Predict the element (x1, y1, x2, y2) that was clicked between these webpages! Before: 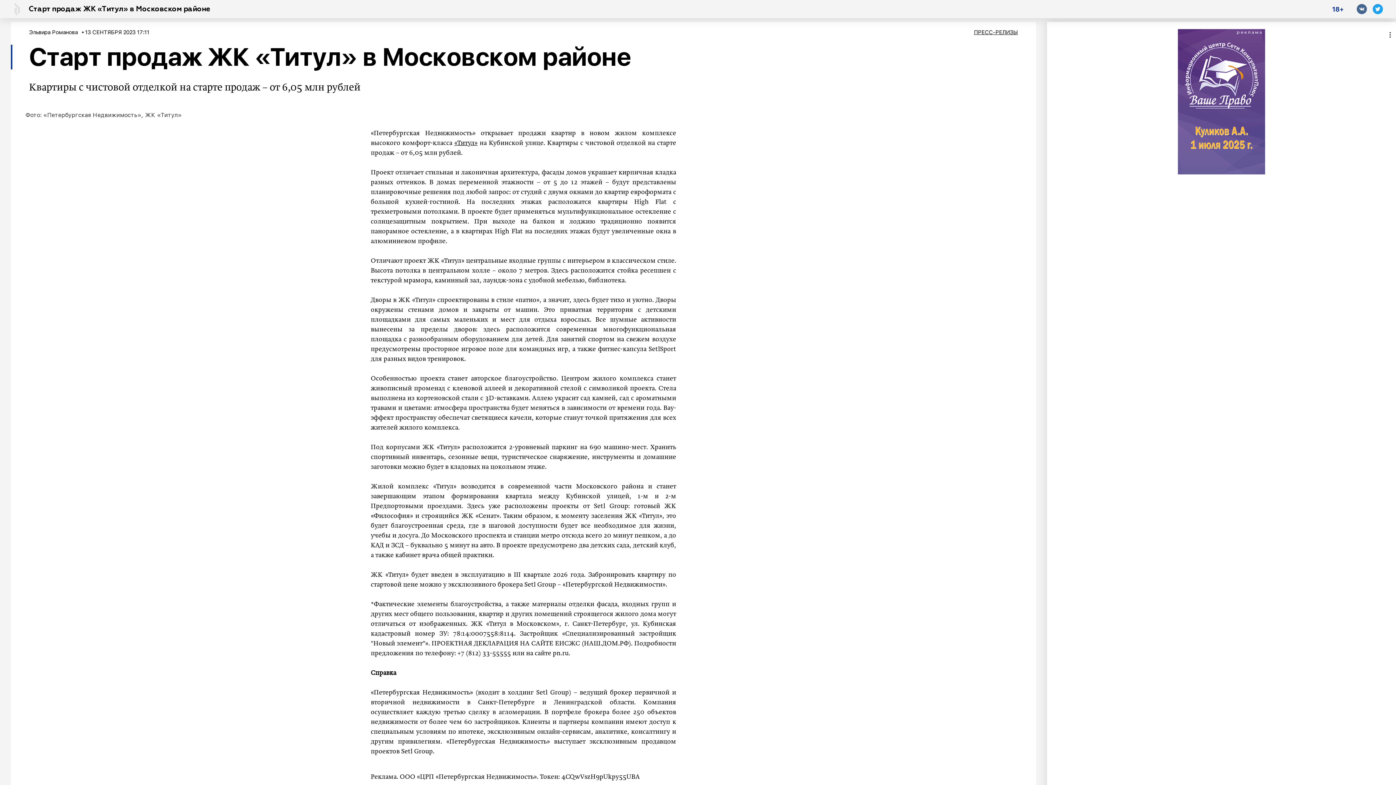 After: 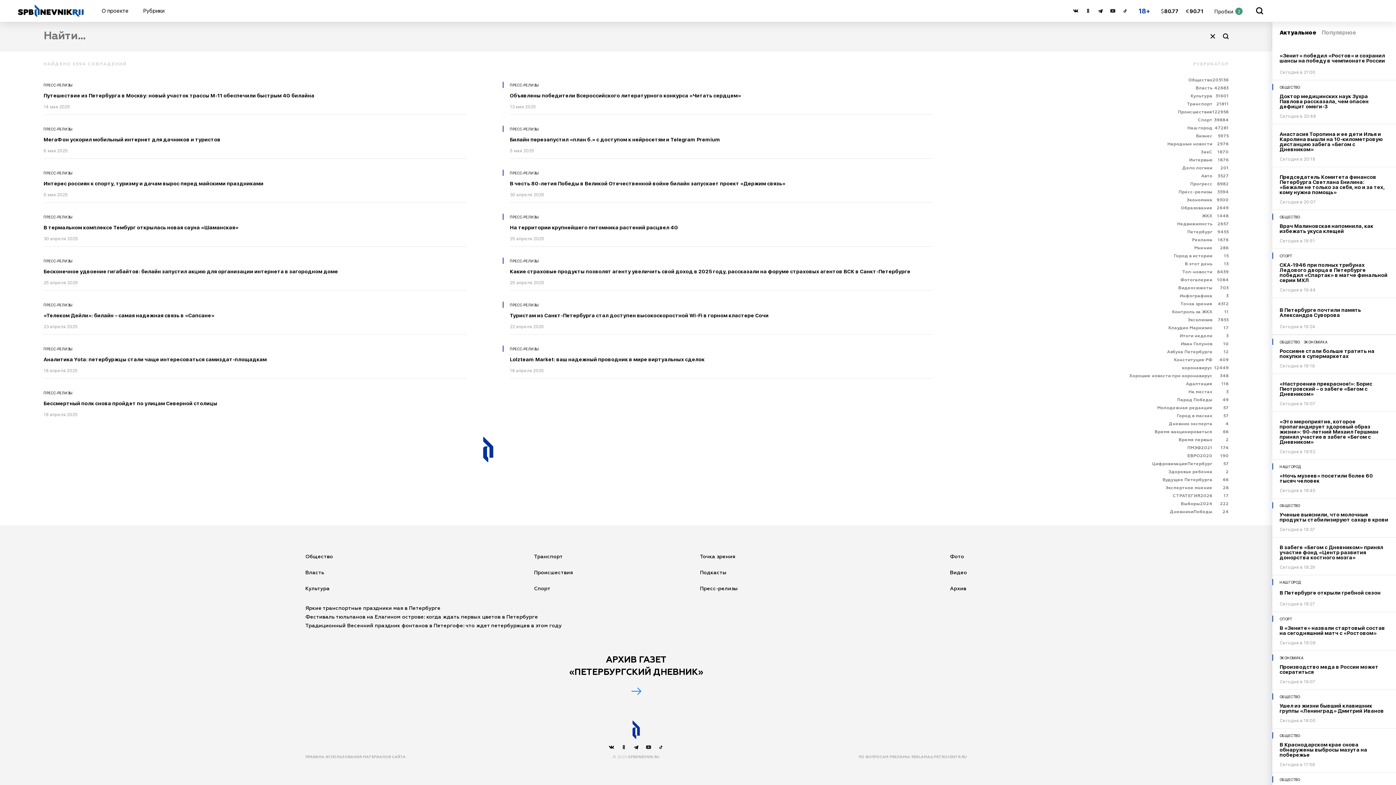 Action: bbox: (974, 29, 1018, 35) label: ПРЕСС-РЕЛИЗЫ